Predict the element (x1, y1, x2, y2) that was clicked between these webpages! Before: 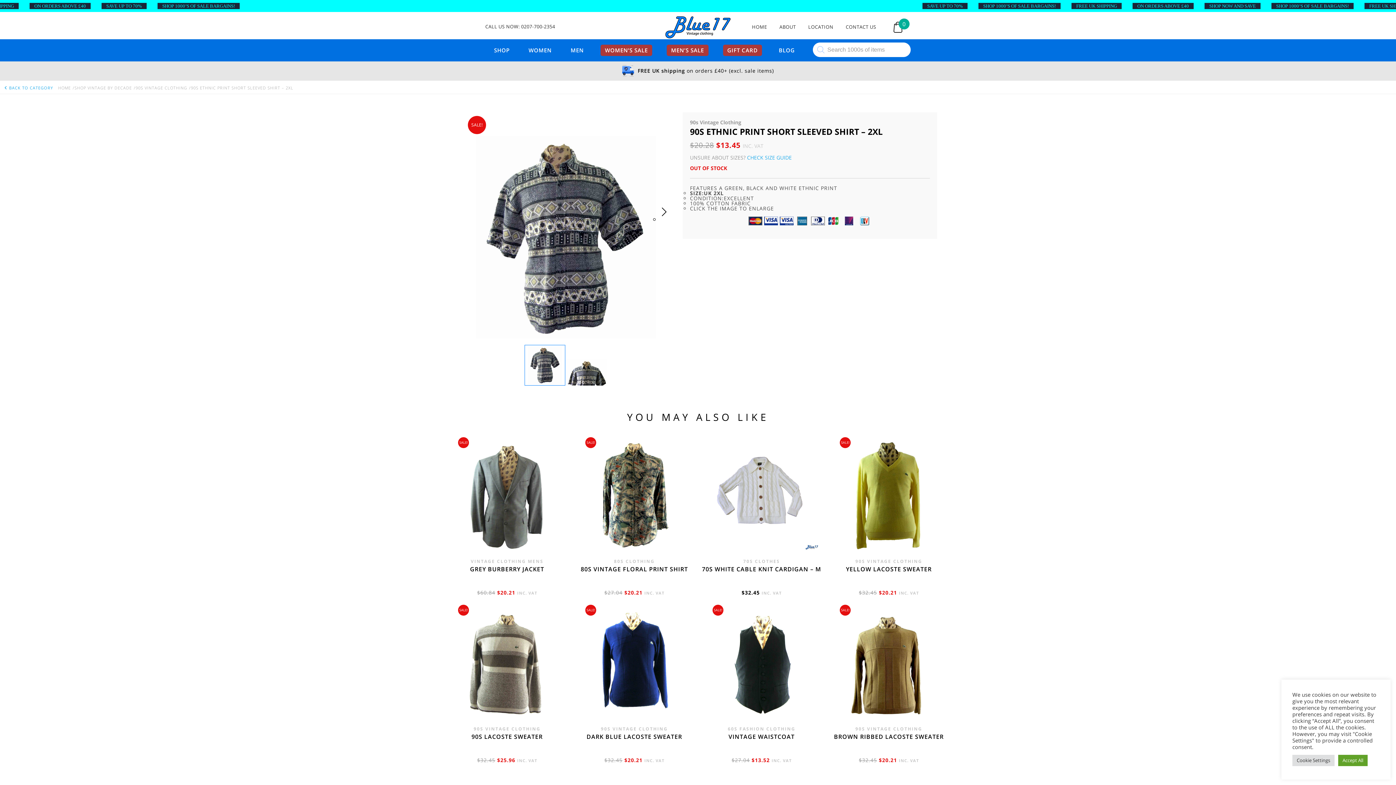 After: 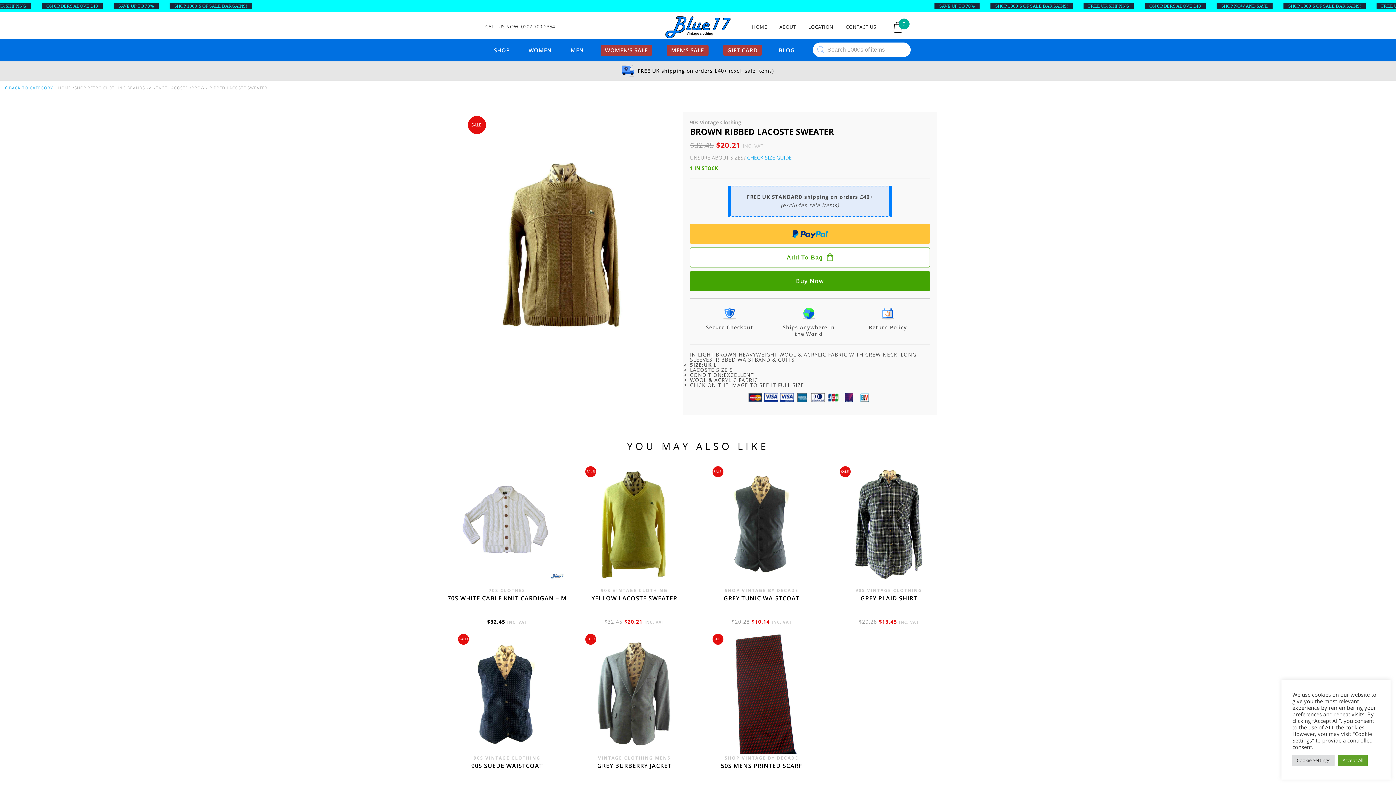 Action: label: SALE! bbox: (825, 597, 952, 725)